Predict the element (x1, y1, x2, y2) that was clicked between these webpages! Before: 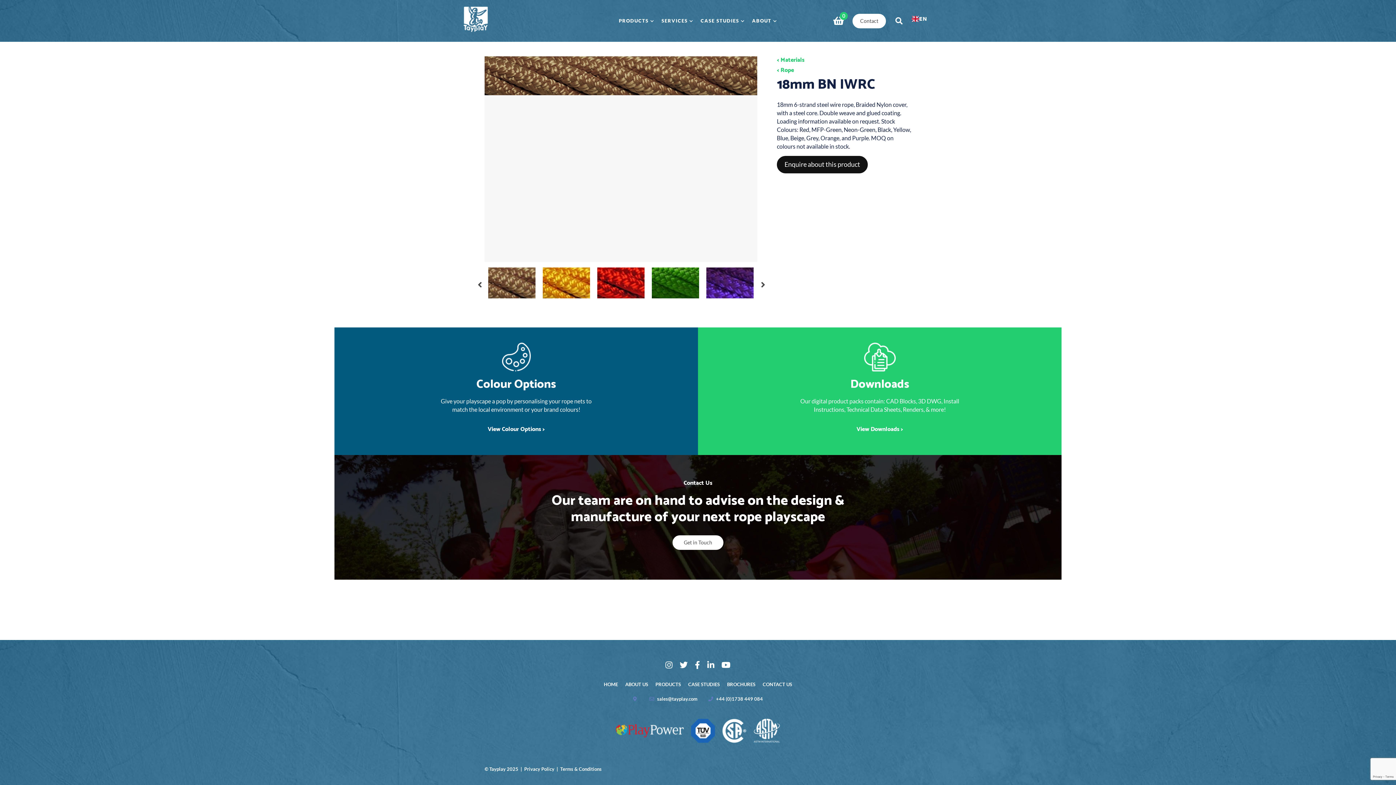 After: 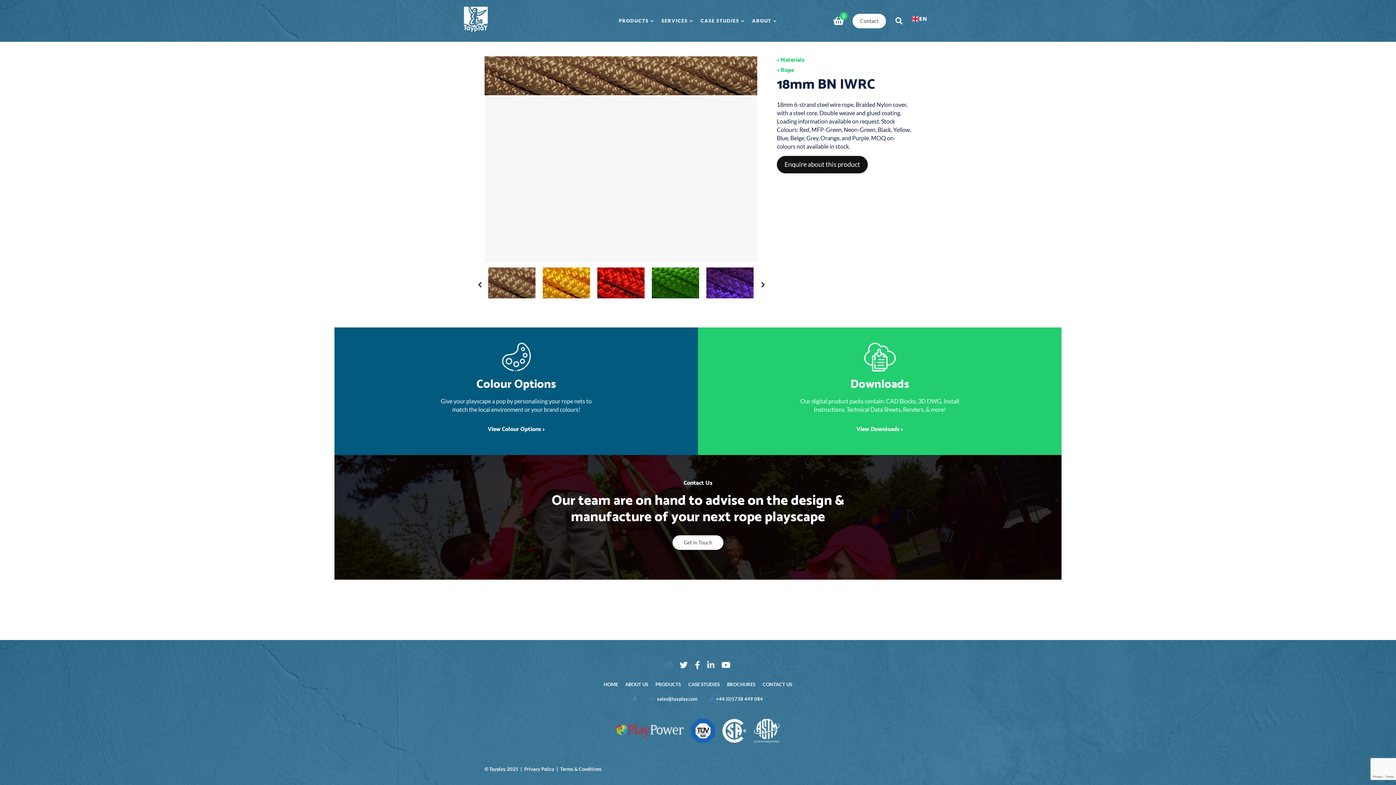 Action: bbox: (665, 661, 672, 670)